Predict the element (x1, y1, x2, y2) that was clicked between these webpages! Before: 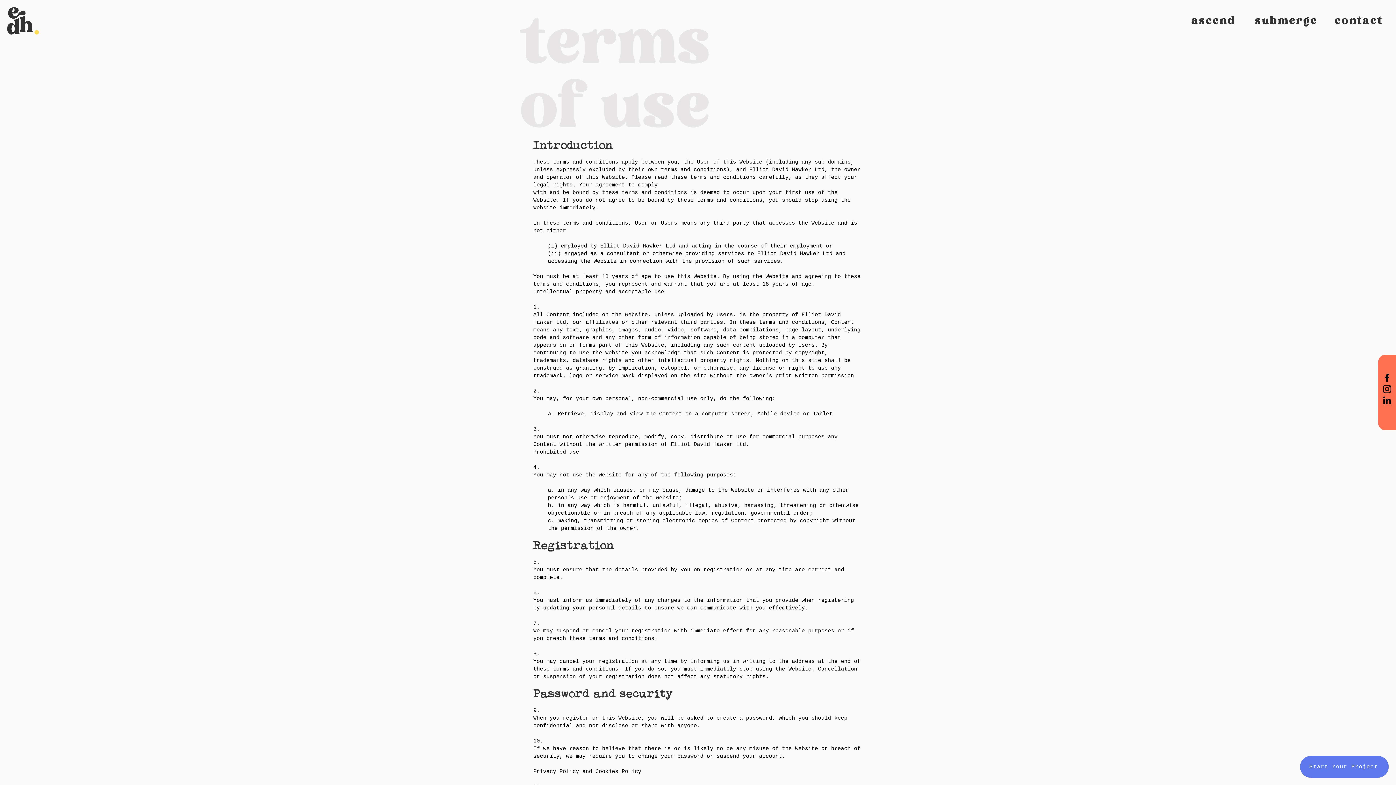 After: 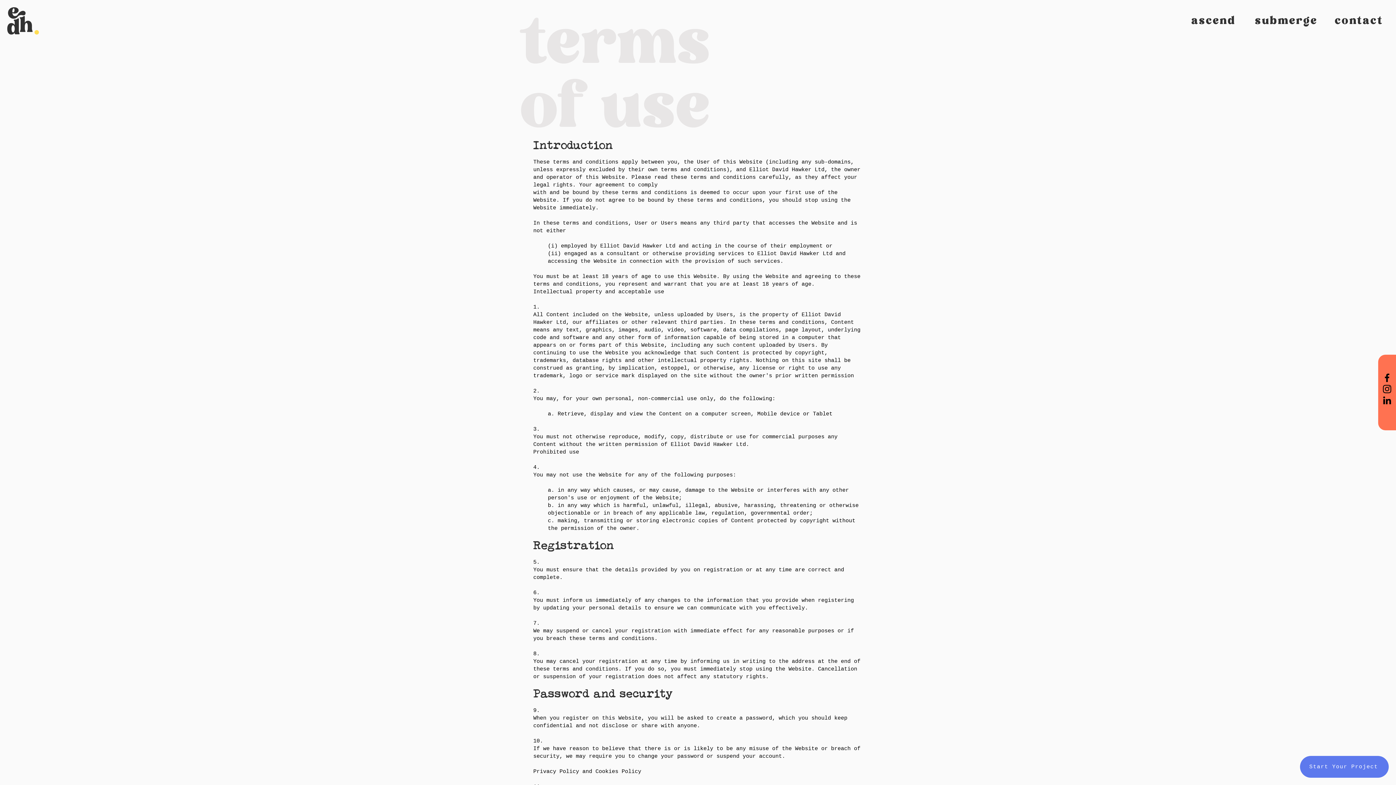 Action: bbox: (1381, 383, 1393, 394) label: Black Instagram Icon